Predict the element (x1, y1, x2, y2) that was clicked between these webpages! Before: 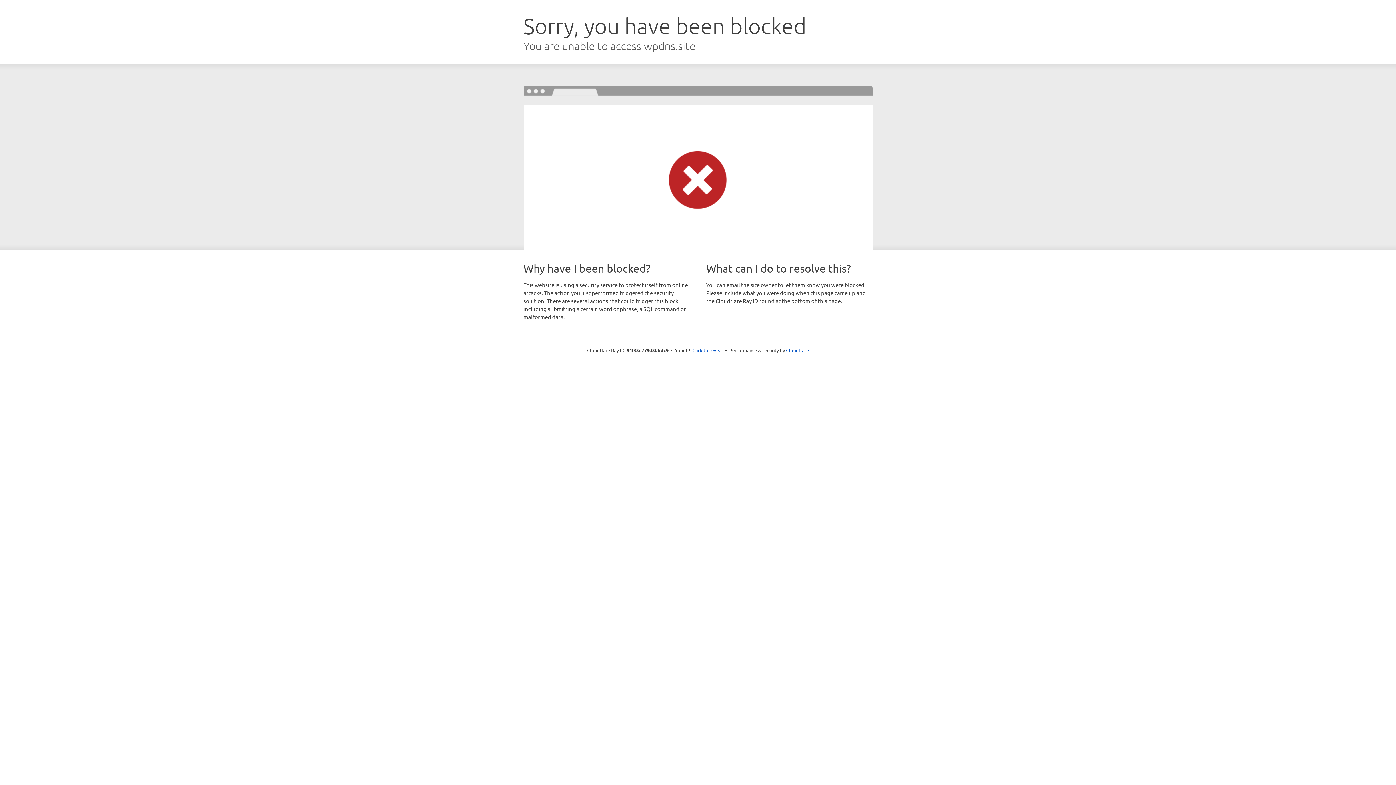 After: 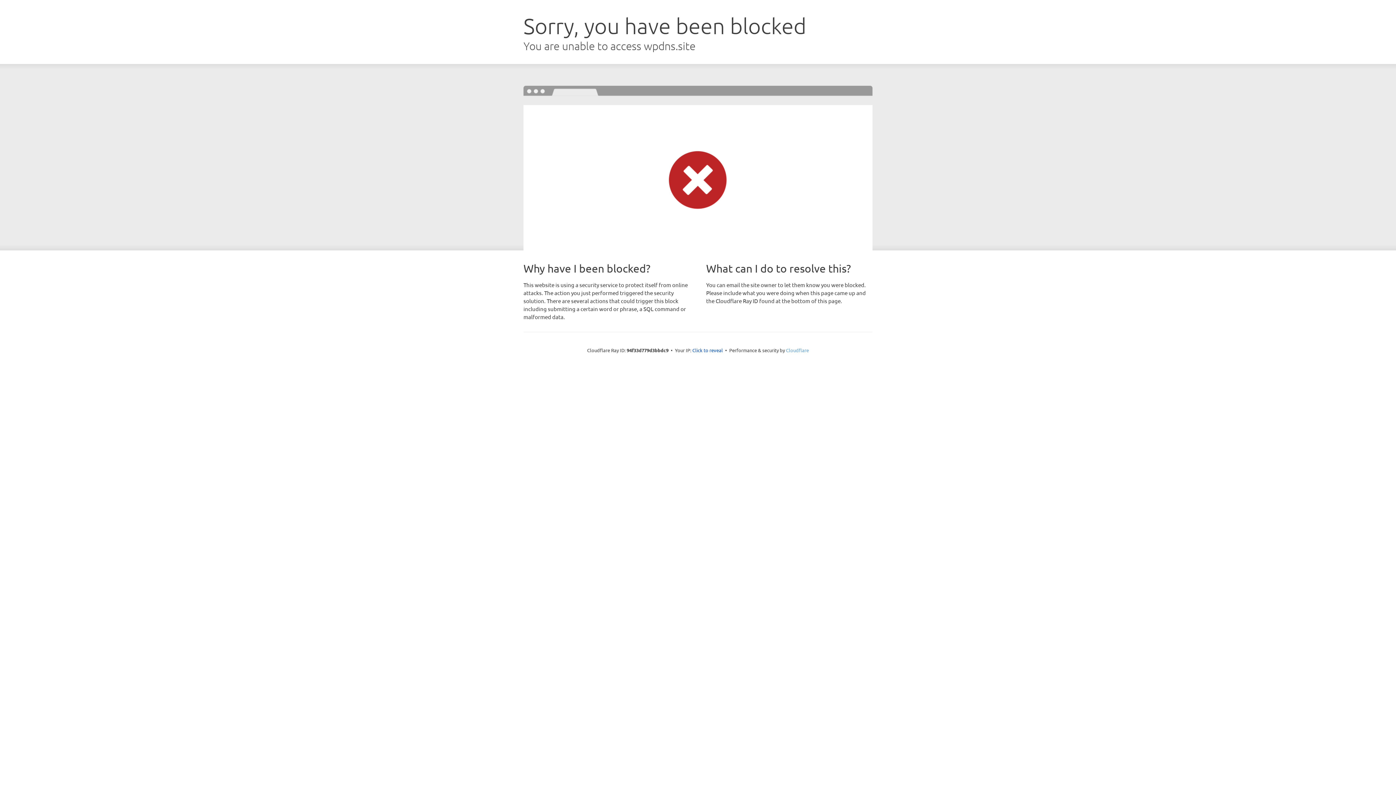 Action: label: Cloudflare bbox: (786, 347, 809, 353)